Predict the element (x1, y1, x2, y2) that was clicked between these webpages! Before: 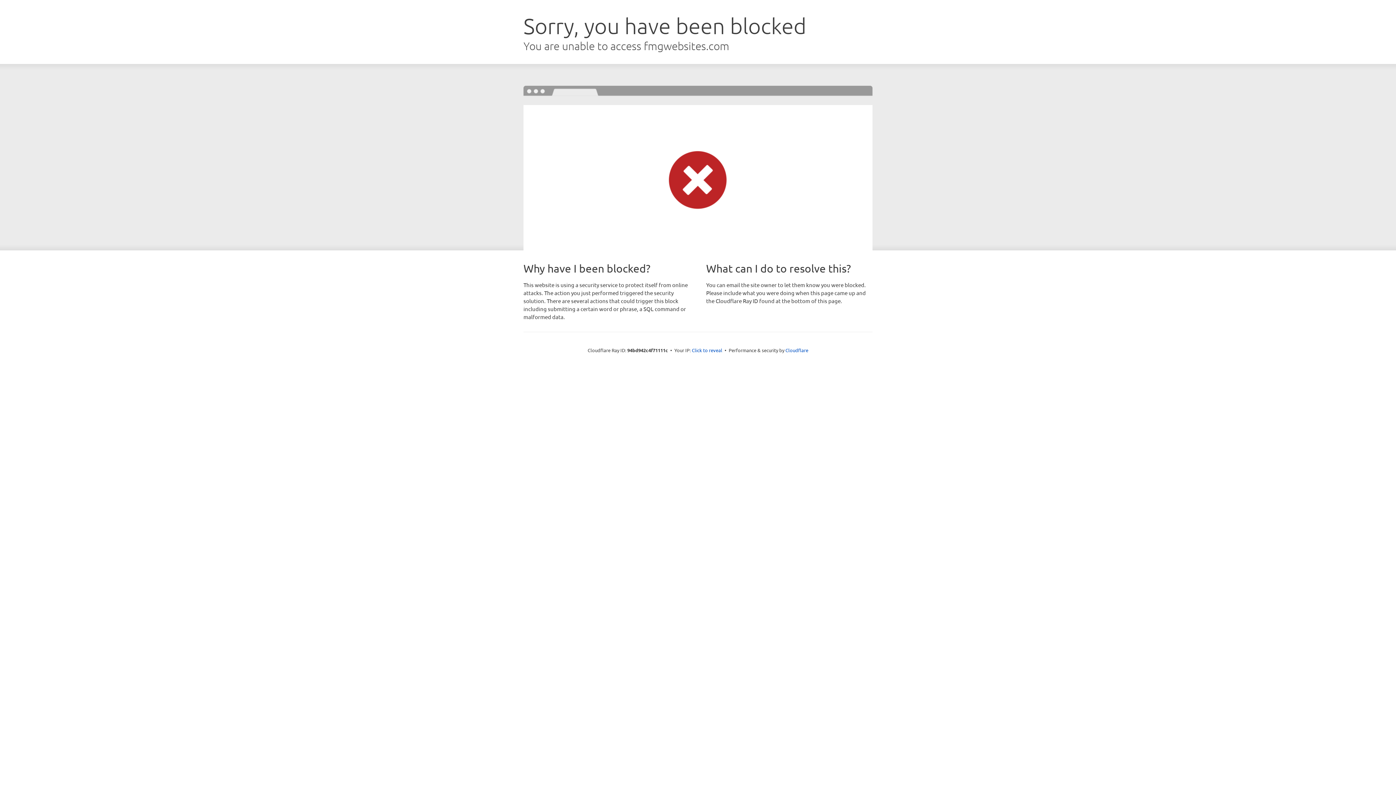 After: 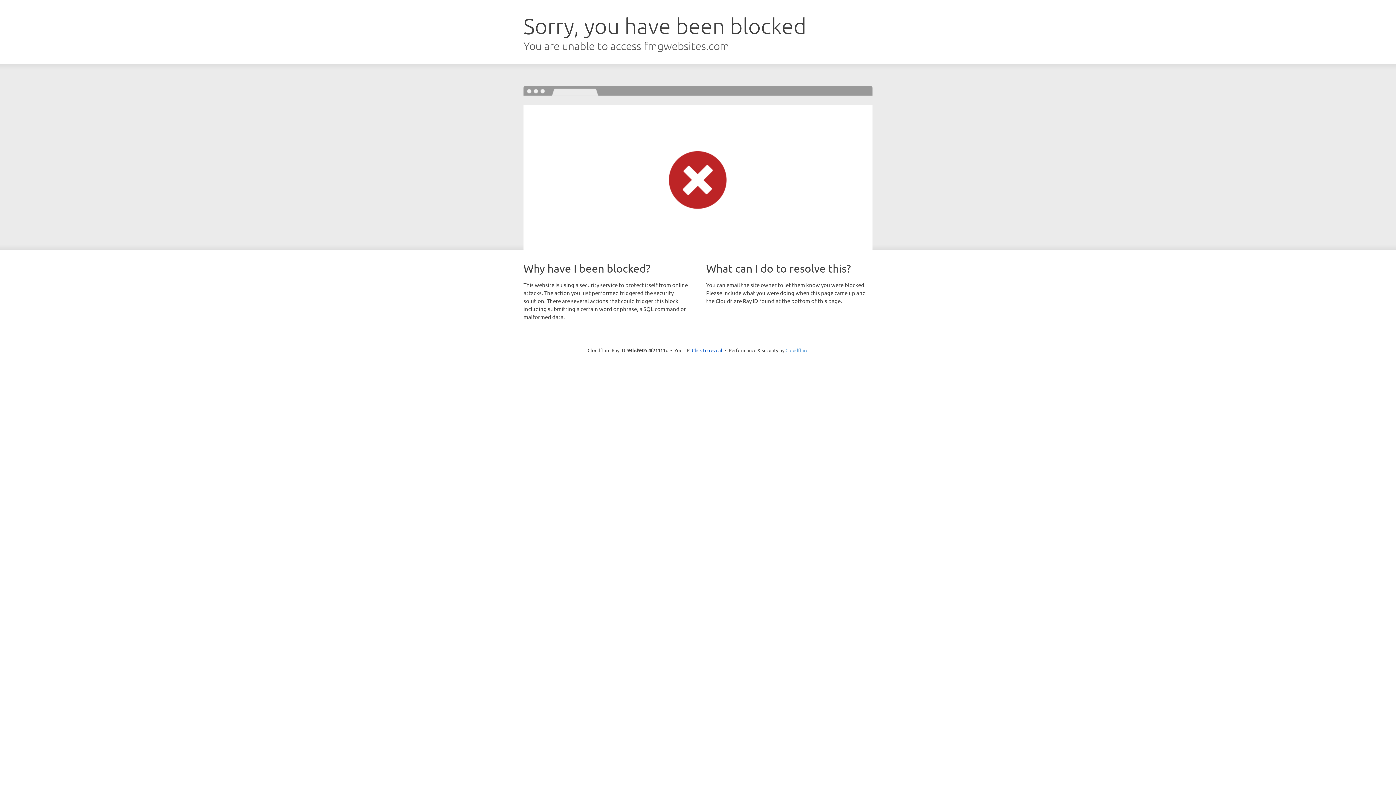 Action: bbox: (785, 347, 808, 353) label: Cloudflare